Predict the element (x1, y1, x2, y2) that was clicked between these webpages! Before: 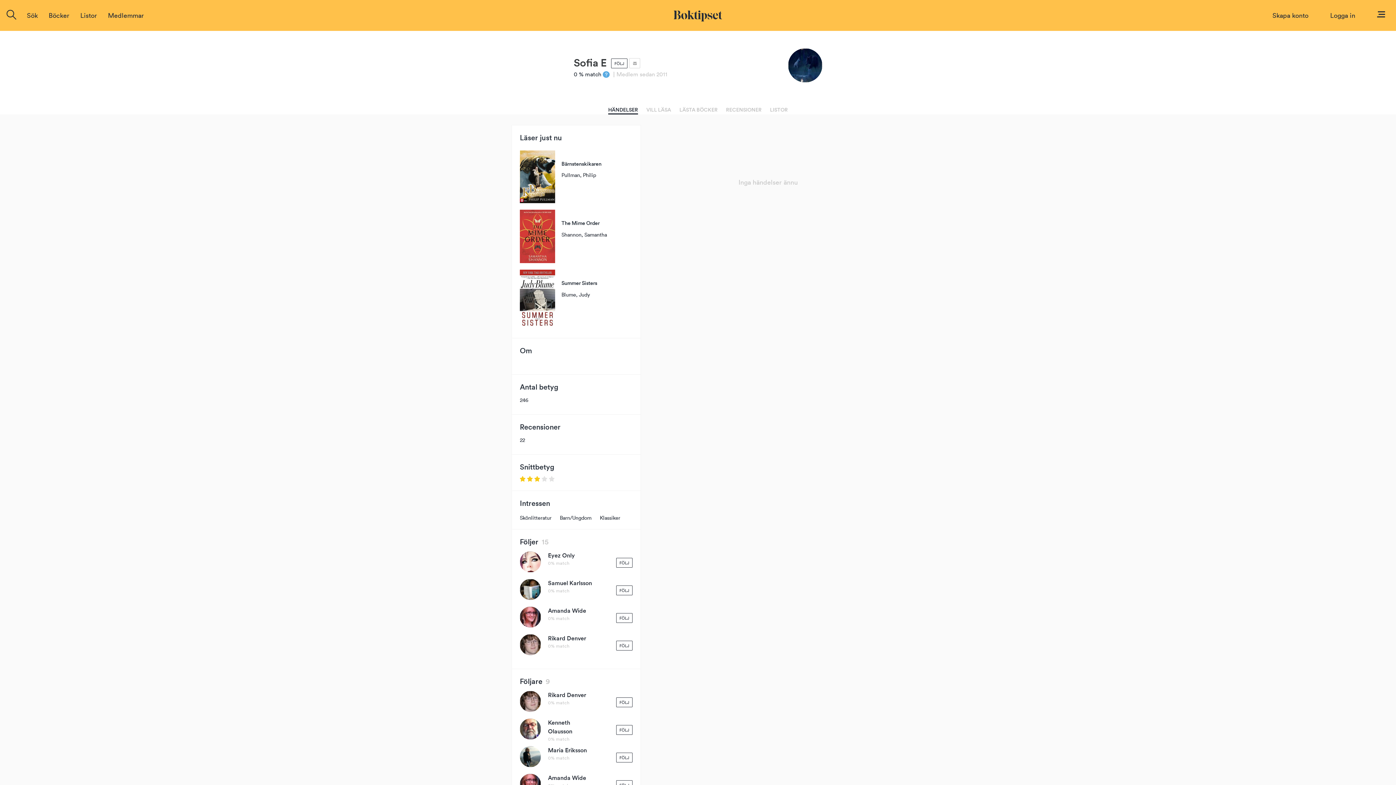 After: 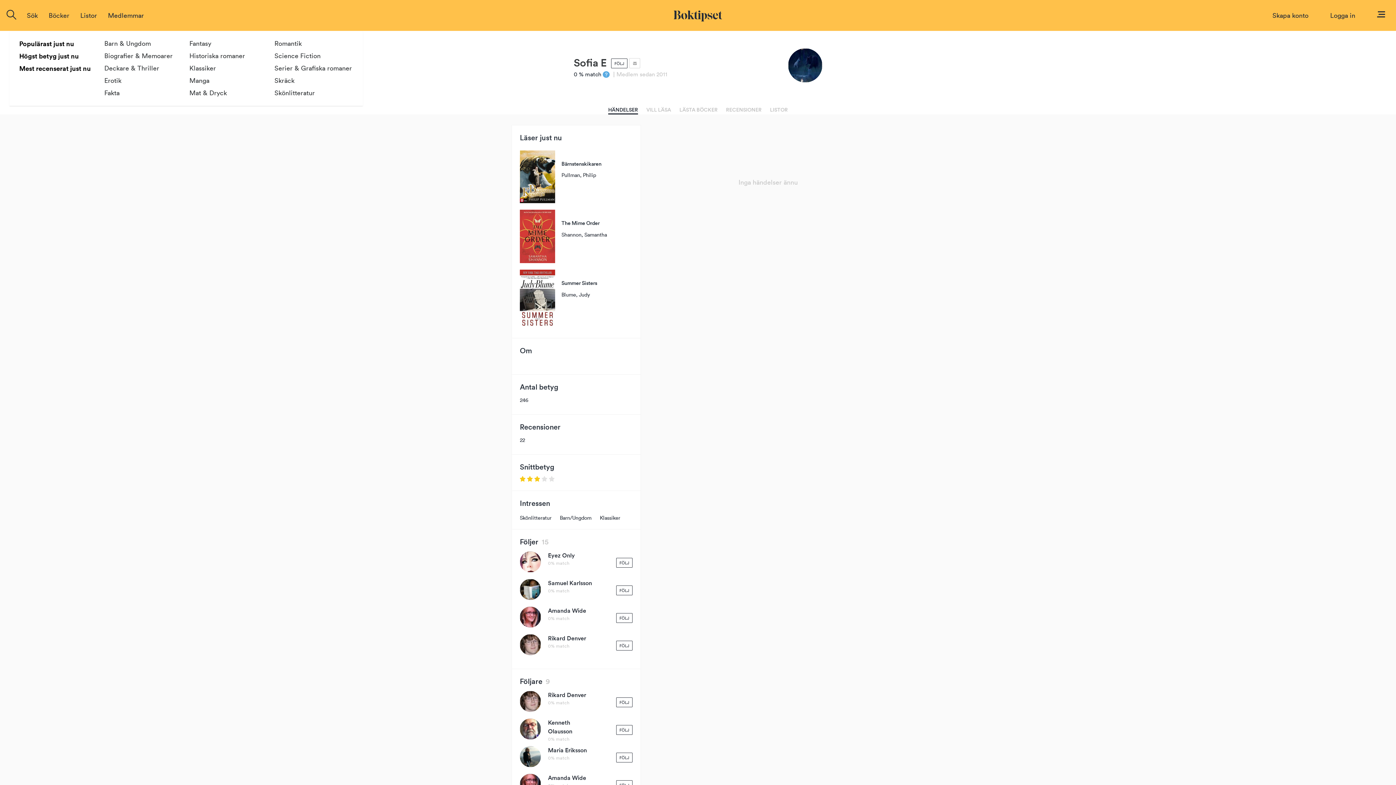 Action: label: Böcker bbox: (48, 6, 69, 24)